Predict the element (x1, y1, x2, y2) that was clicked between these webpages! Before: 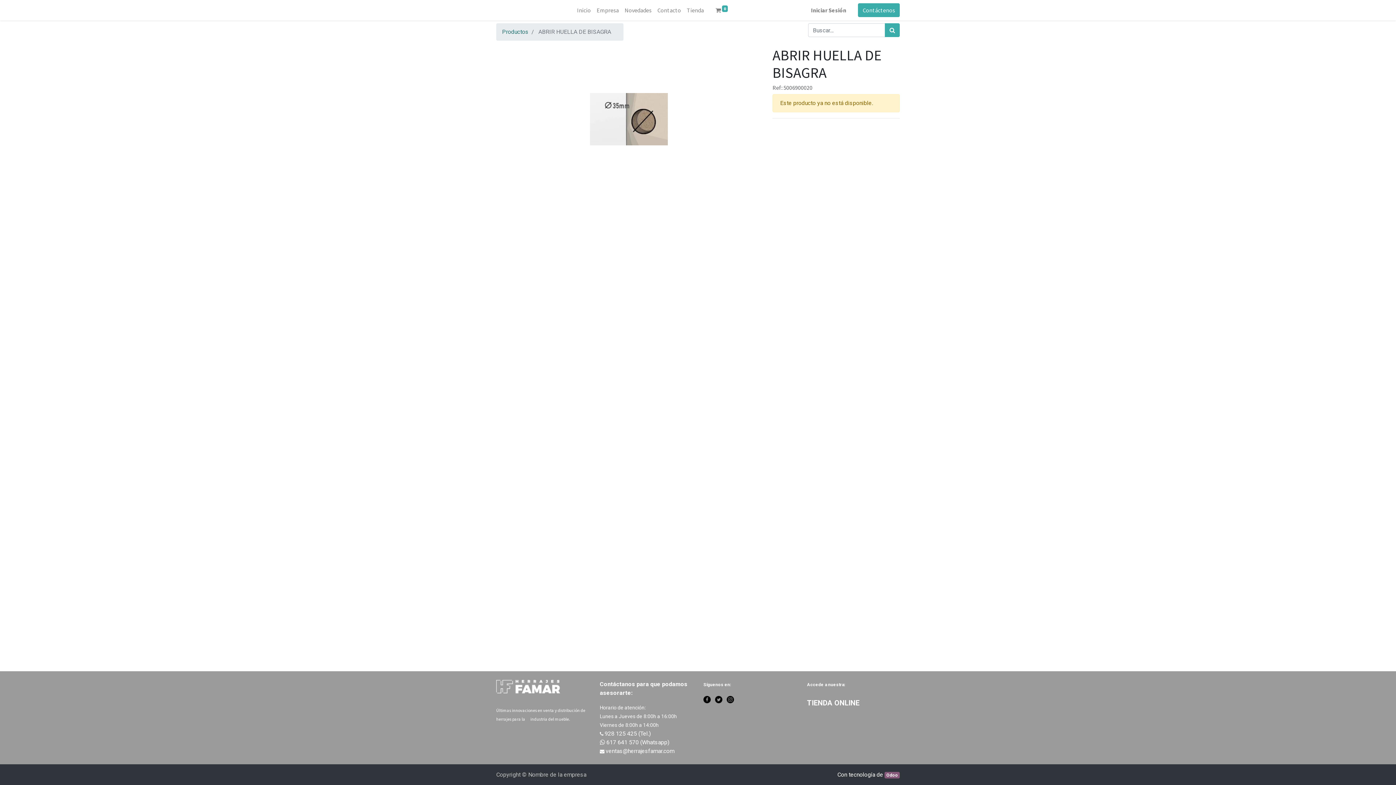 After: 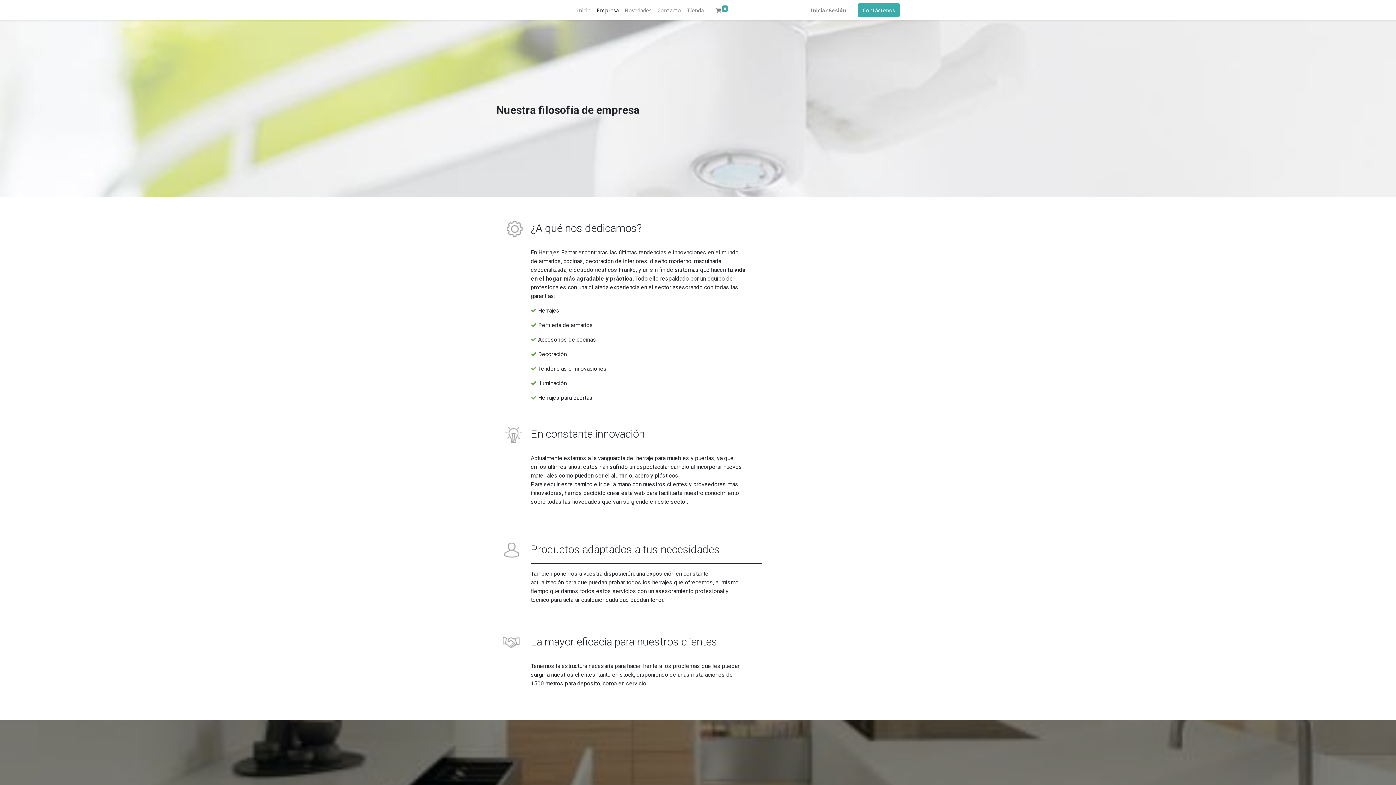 Action: bbox: (593, 2, 621, 17) label: Empresa